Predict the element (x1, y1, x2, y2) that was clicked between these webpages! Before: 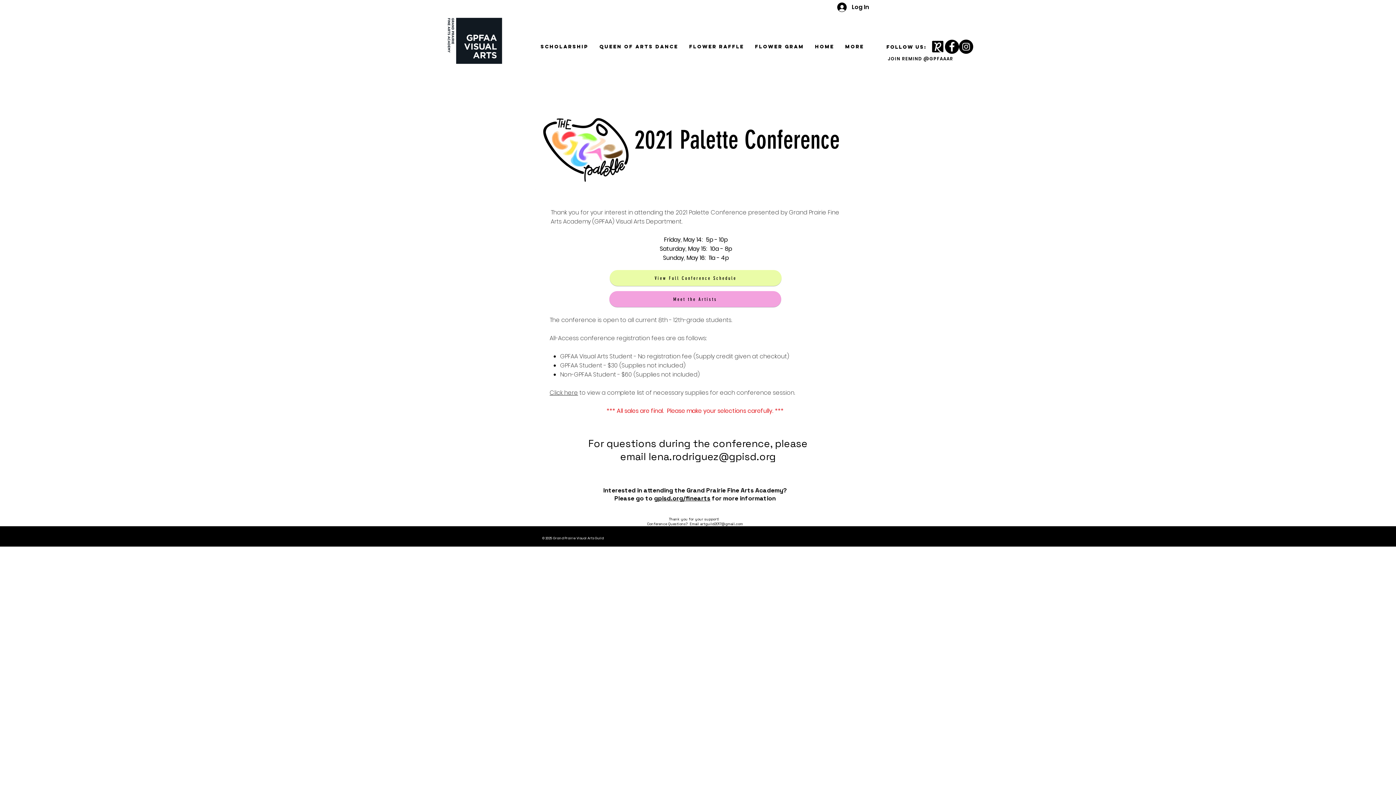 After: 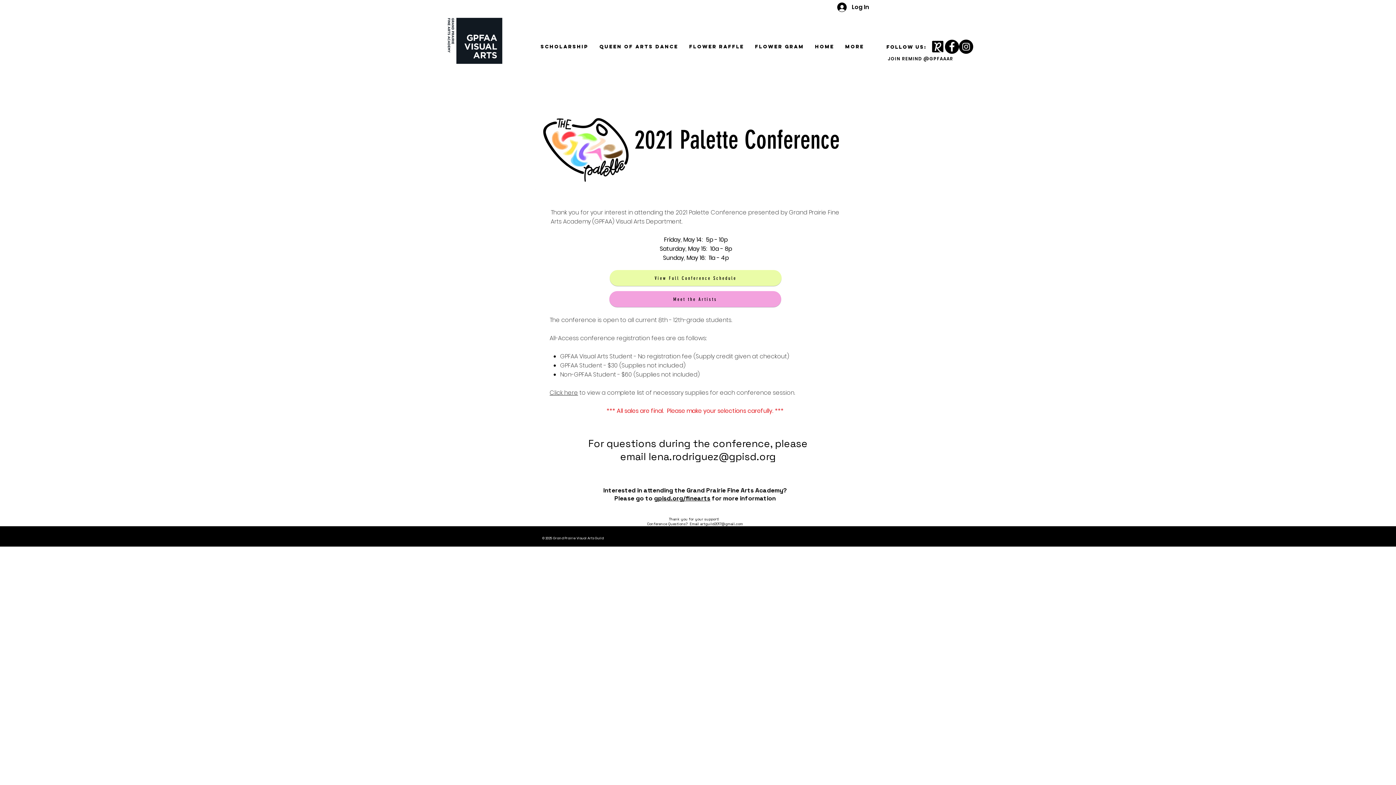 Action: label: Remind bbox: (930, 39, 945, 53)